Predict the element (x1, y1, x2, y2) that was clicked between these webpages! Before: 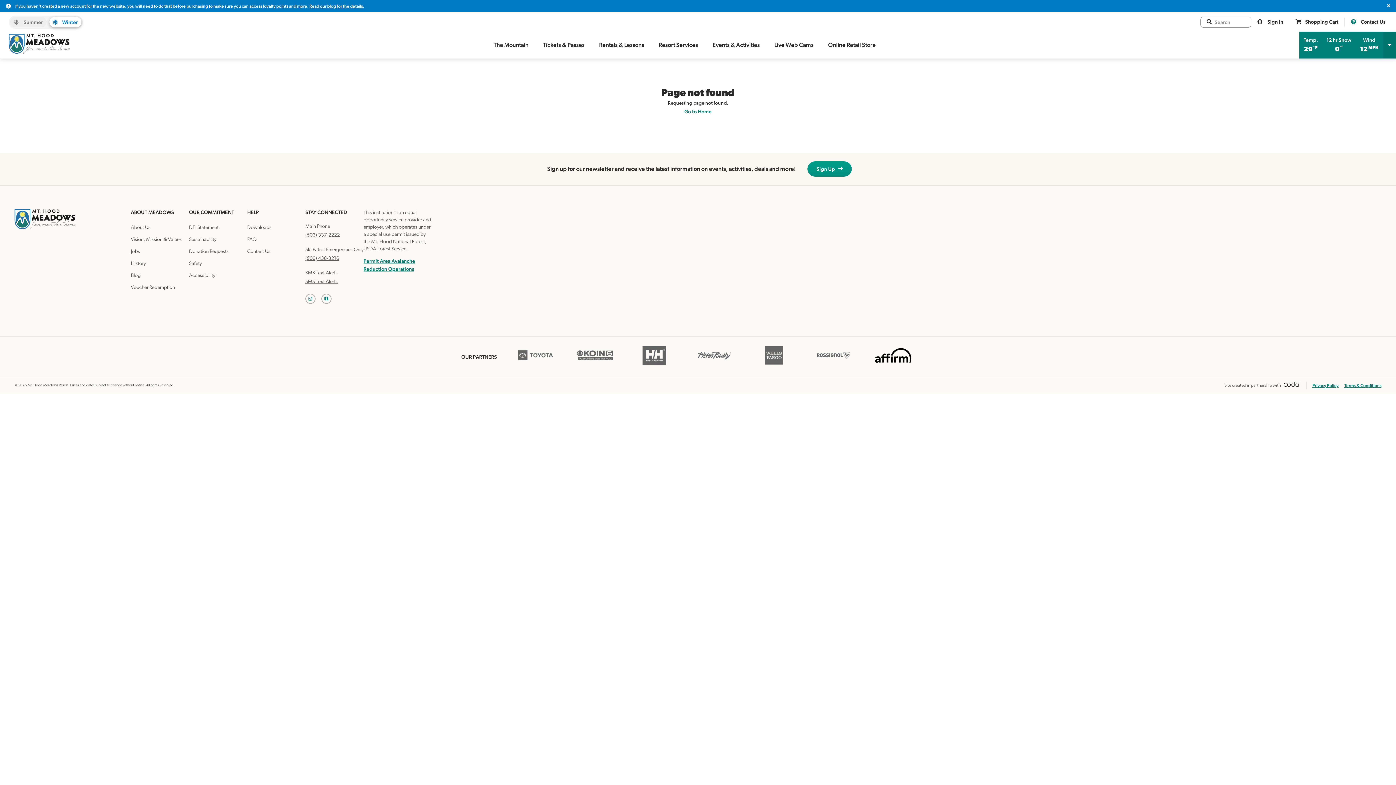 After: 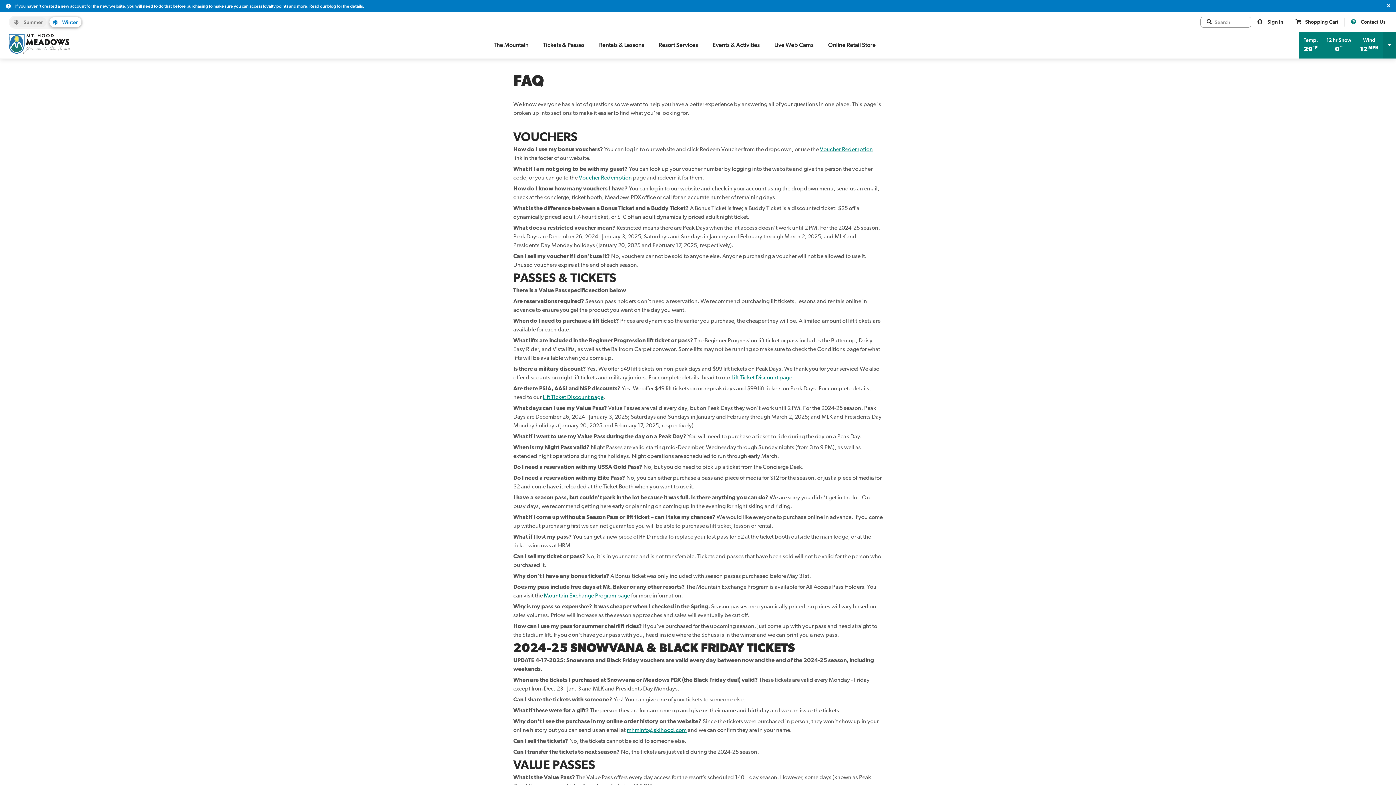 Action: label: FAQ bbox: (247, 237, 256, 242)